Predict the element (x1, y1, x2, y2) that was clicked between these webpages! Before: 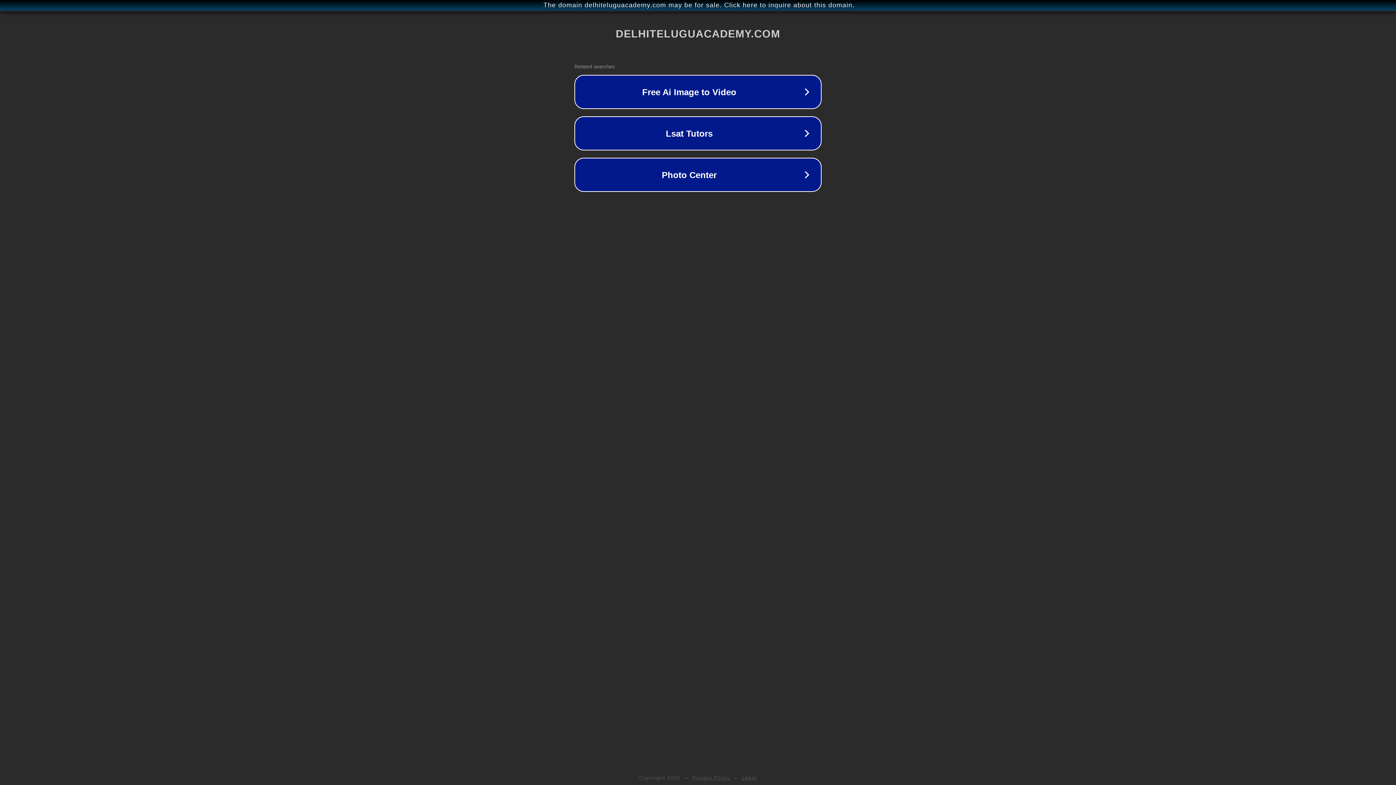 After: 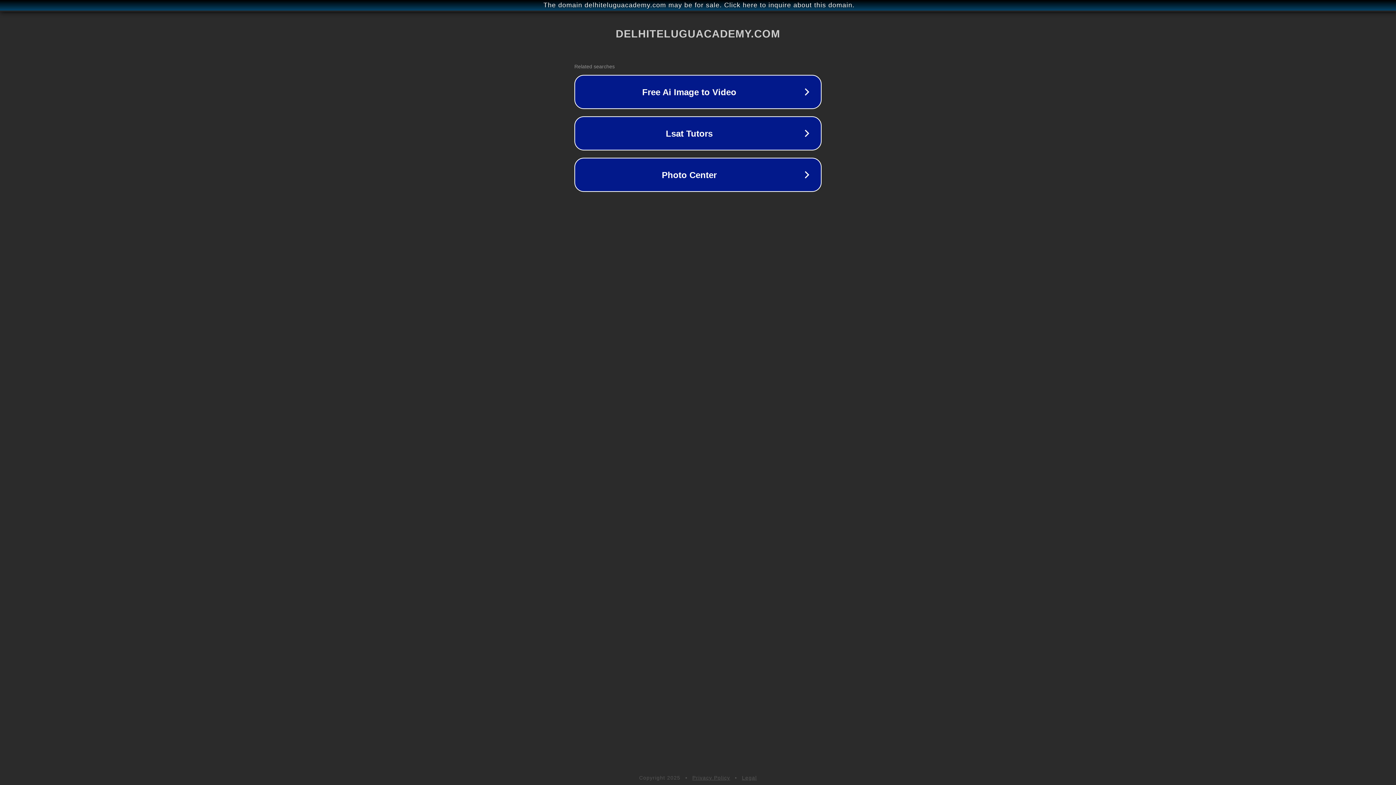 Action: label: Privacy Policy bbox: (692, 775, 730, 781)